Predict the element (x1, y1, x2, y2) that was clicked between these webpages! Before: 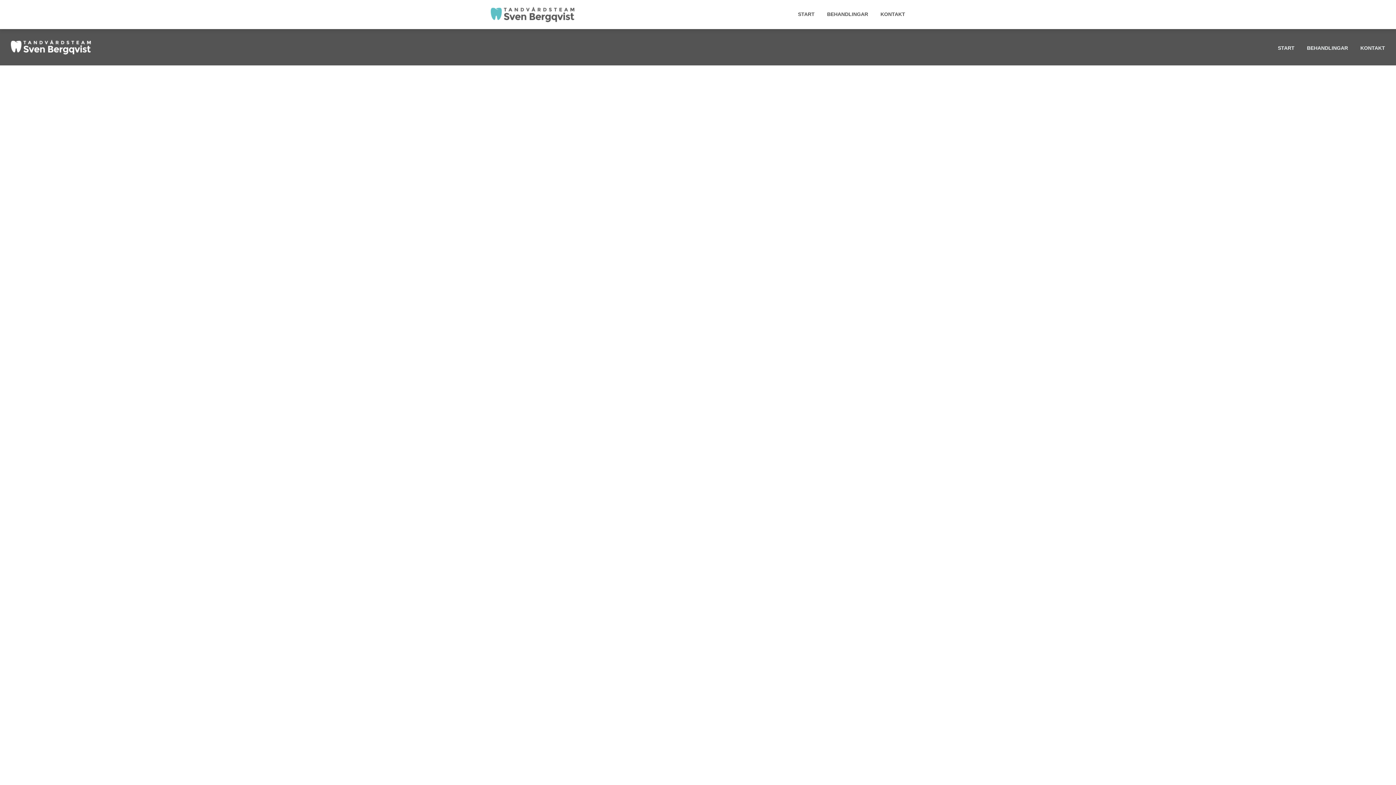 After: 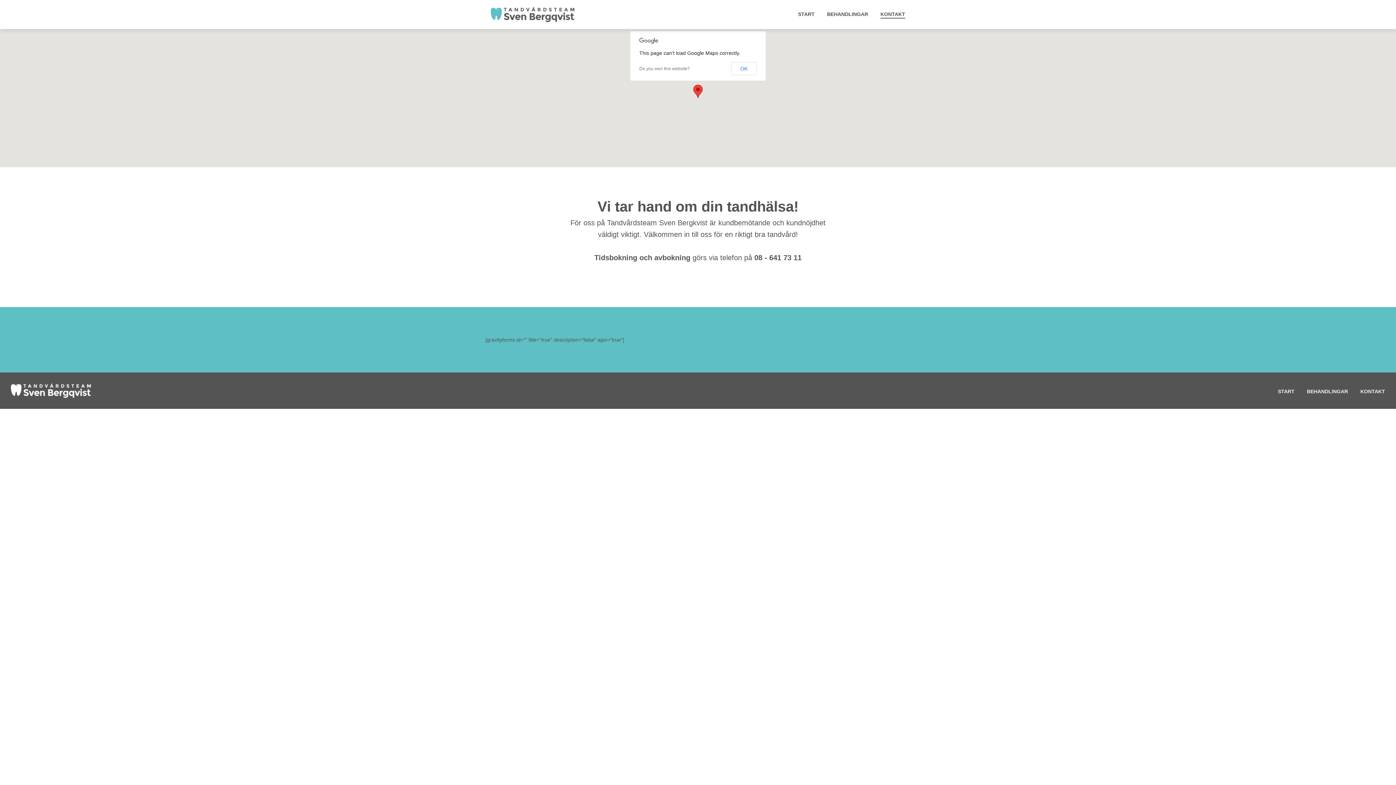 Action: label: KONTAKT bbox: (1360, 45, 1385, 50)